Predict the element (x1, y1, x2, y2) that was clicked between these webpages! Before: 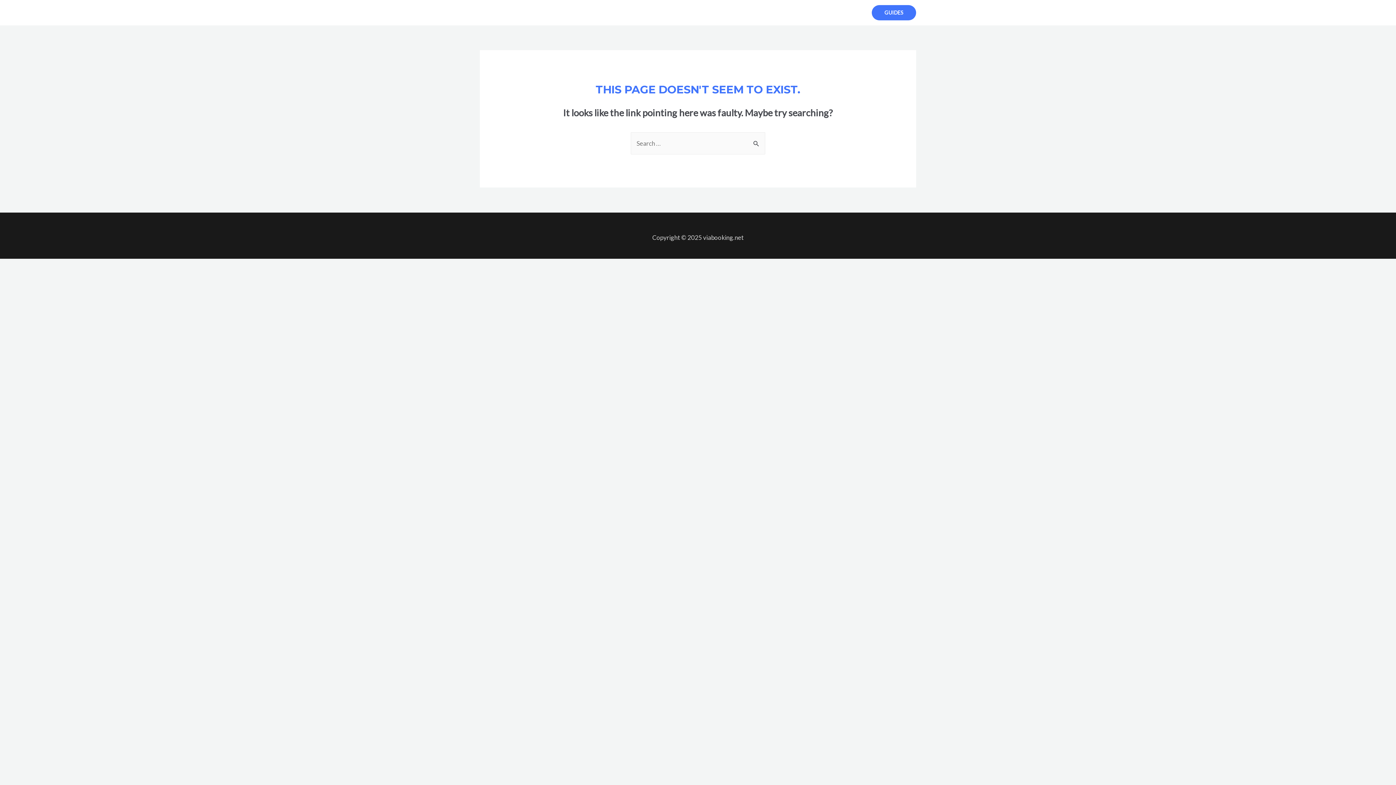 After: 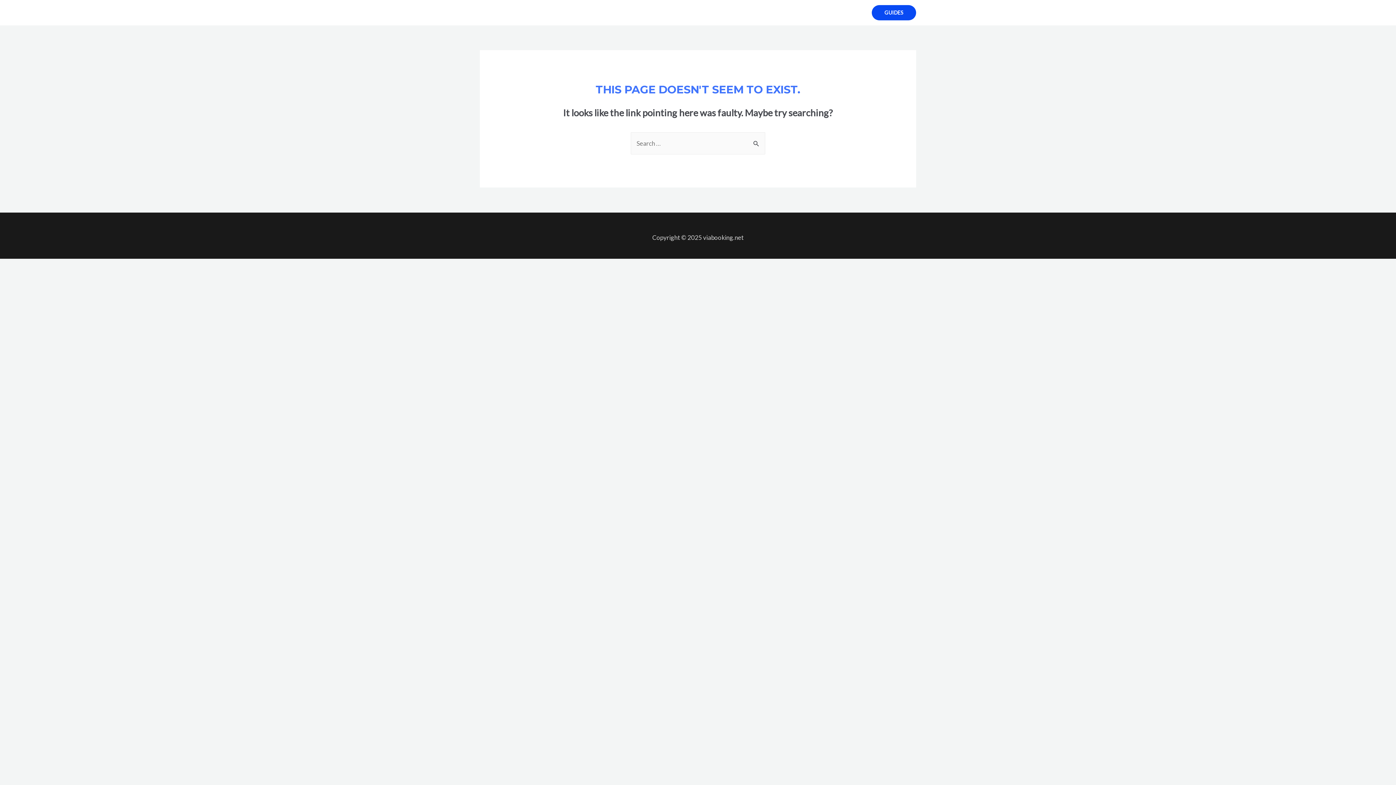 Action: bbox: (872, 5, 916, 20) label: GUIDES